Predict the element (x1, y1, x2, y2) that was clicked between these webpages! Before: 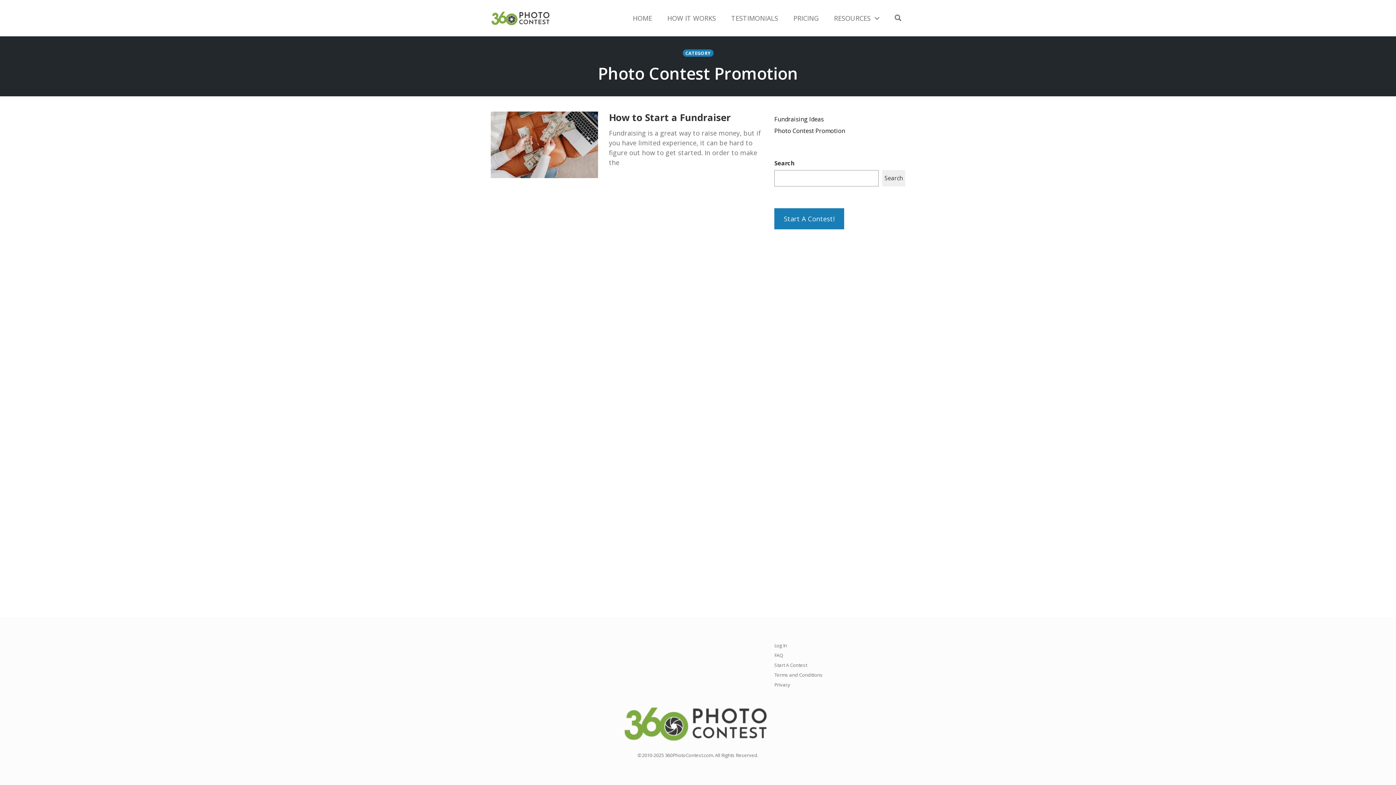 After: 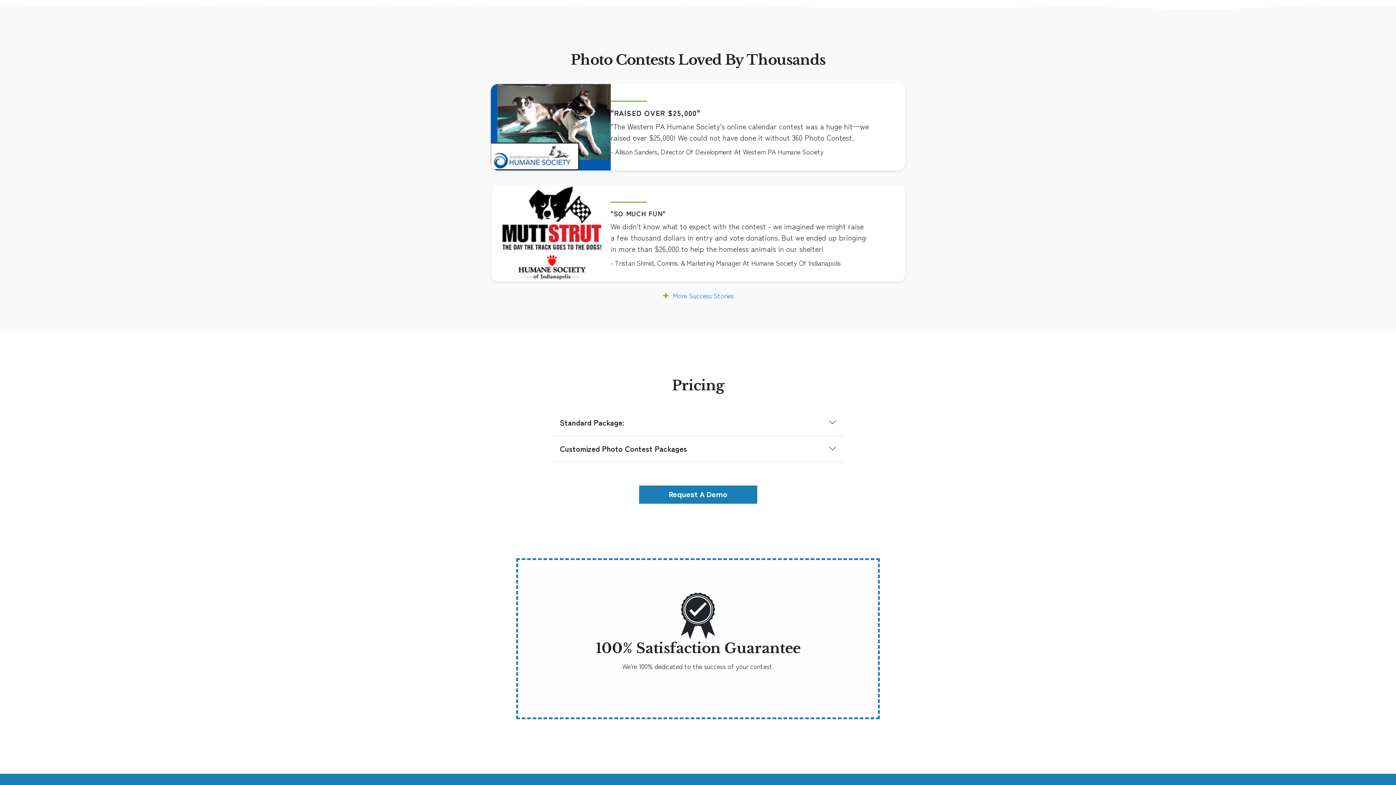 Action: label: TESTIMONIALS bbox: (727, 13, 782, 23)